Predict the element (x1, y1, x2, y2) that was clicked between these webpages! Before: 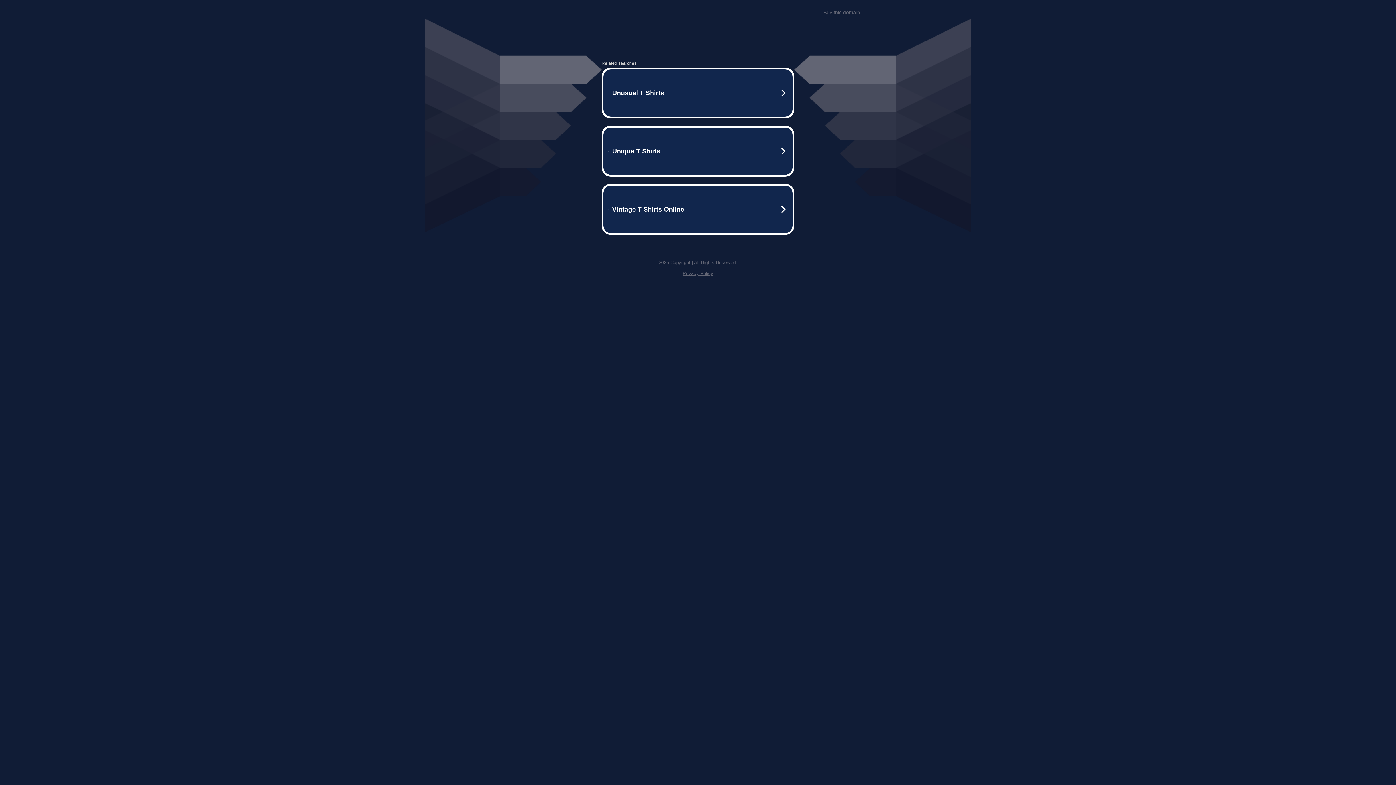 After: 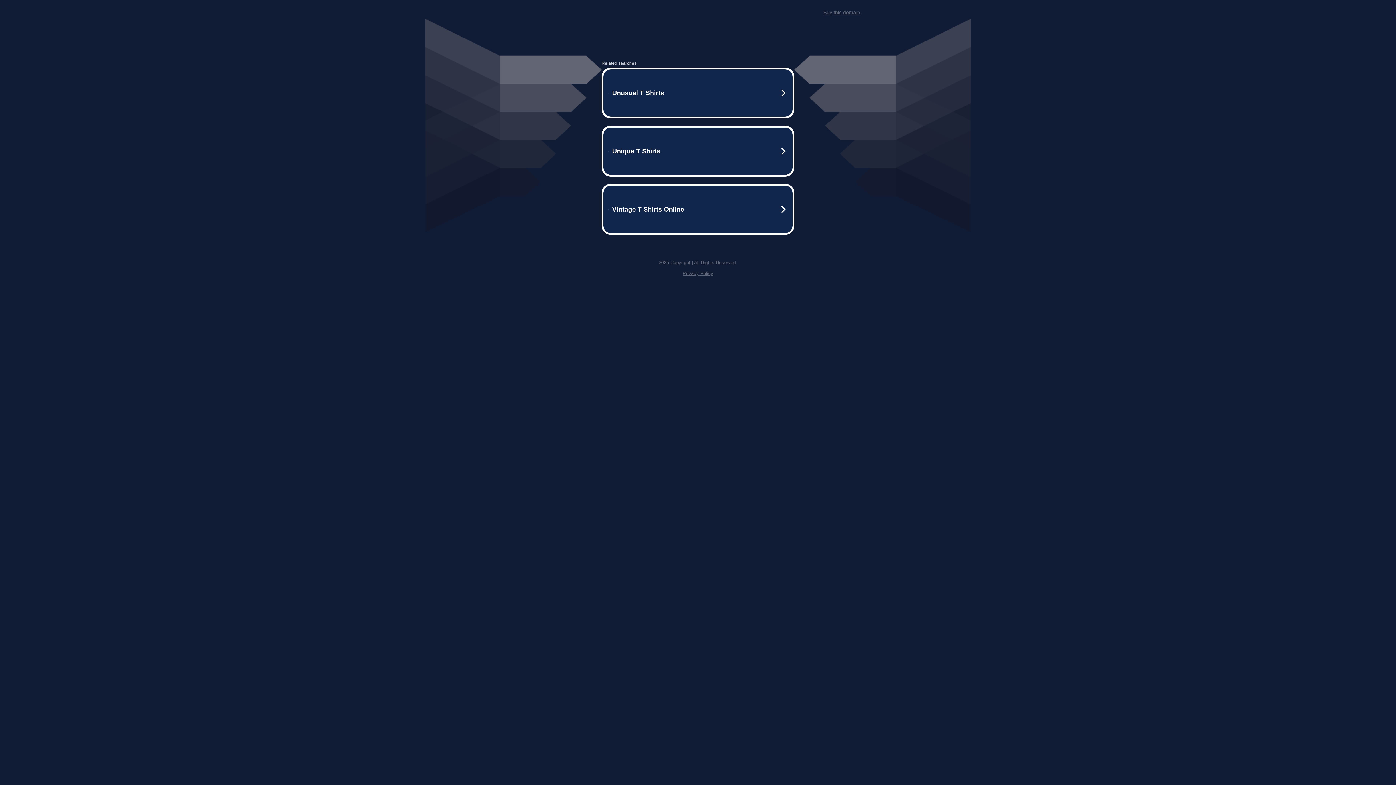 Action: label: Privacy Policy bbox: (682, 270, 713, 276)